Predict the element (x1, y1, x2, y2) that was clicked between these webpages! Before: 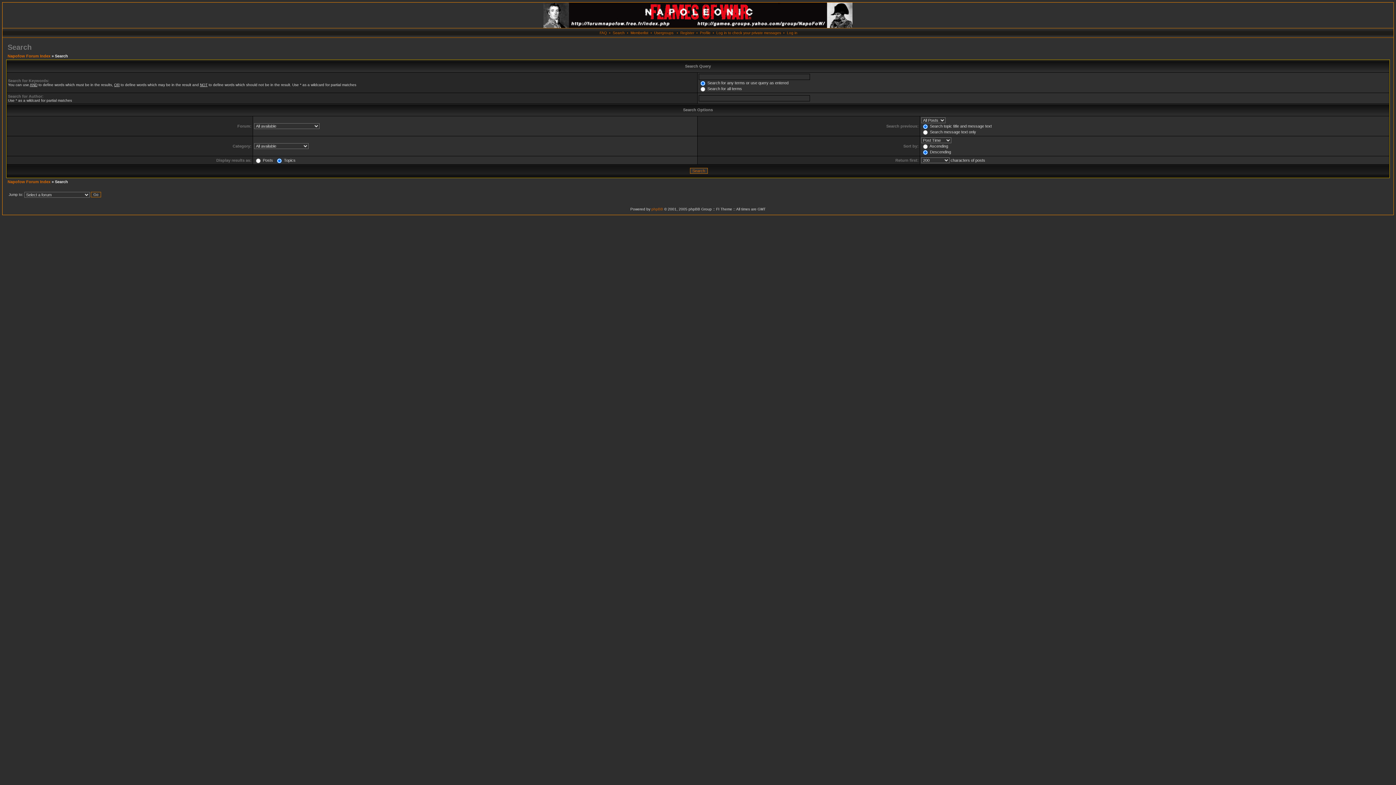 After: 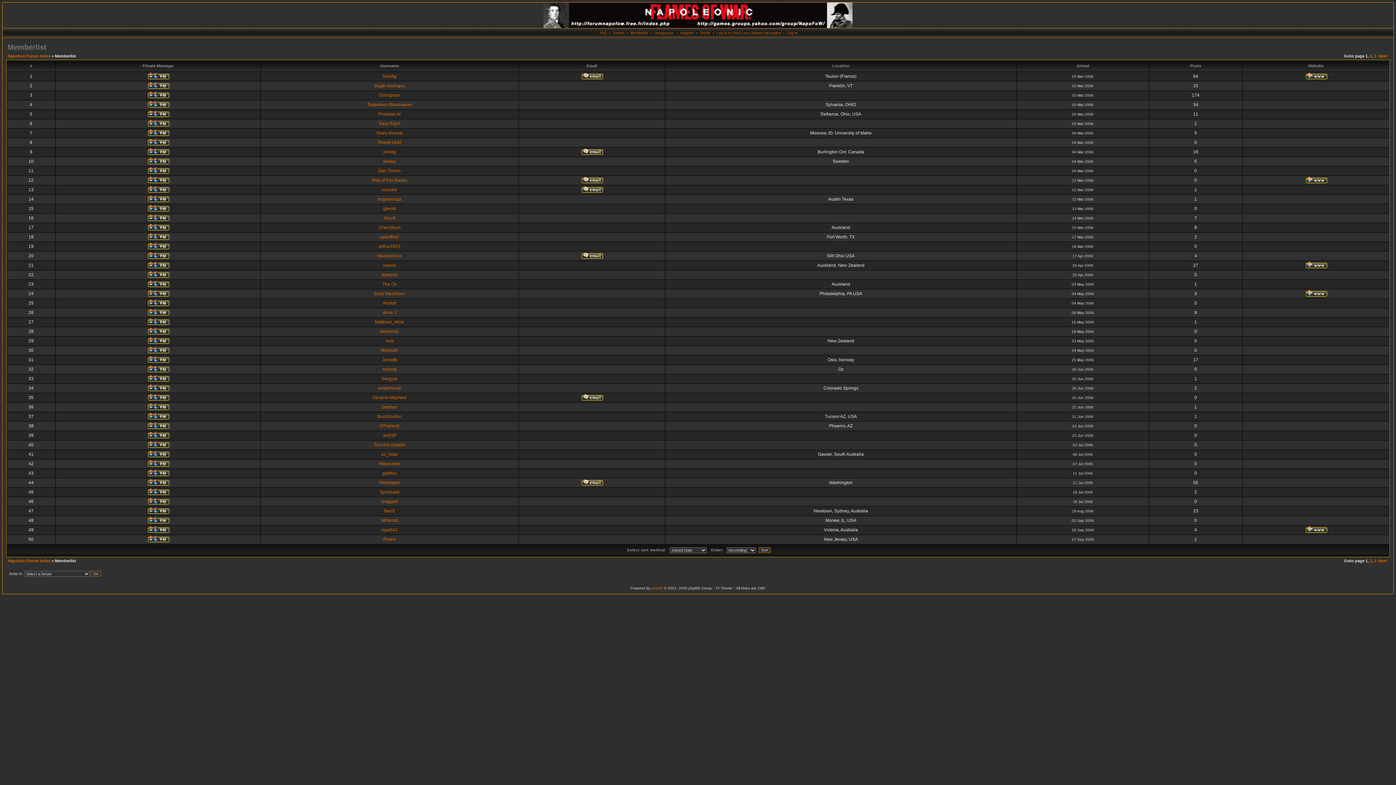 Action: bbox: (630, 30, 648, 34) label: Memberlist